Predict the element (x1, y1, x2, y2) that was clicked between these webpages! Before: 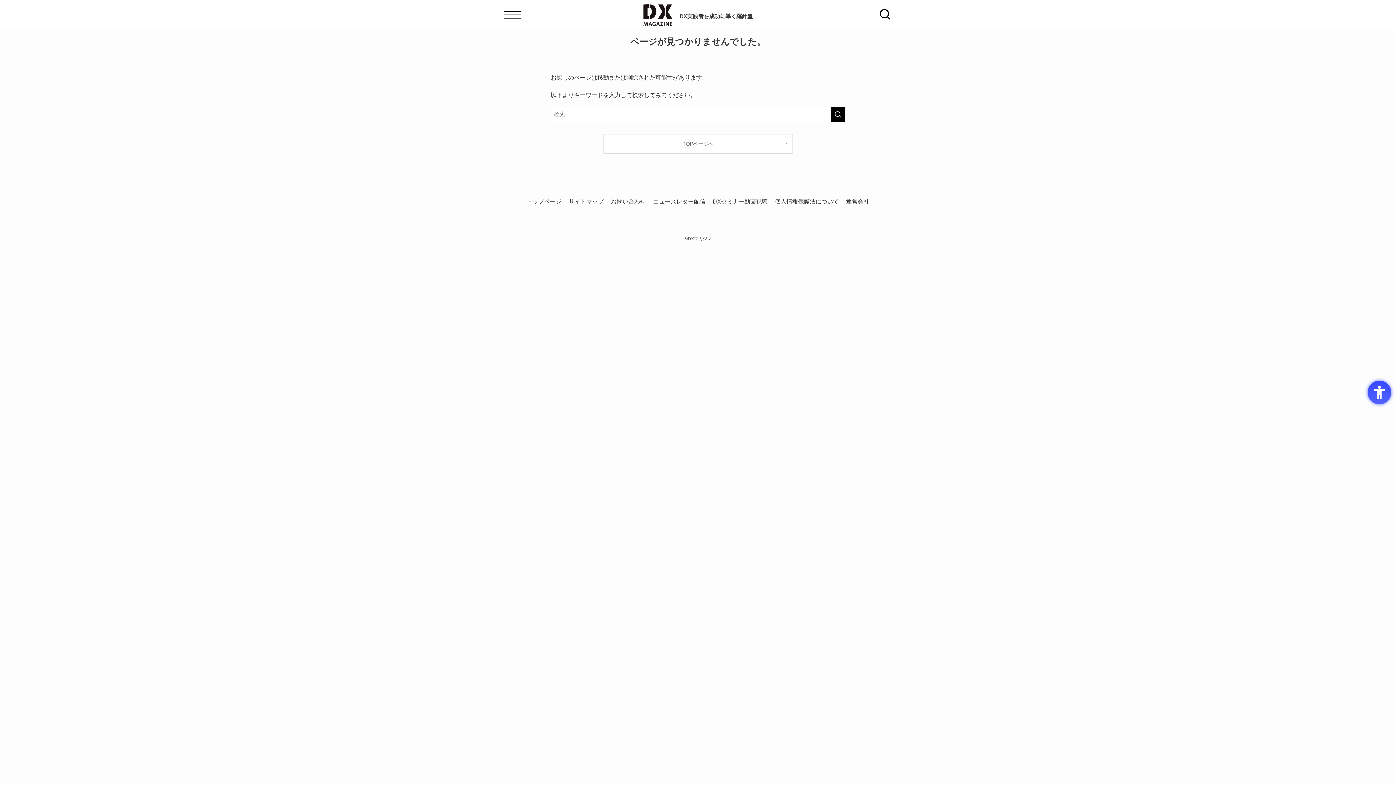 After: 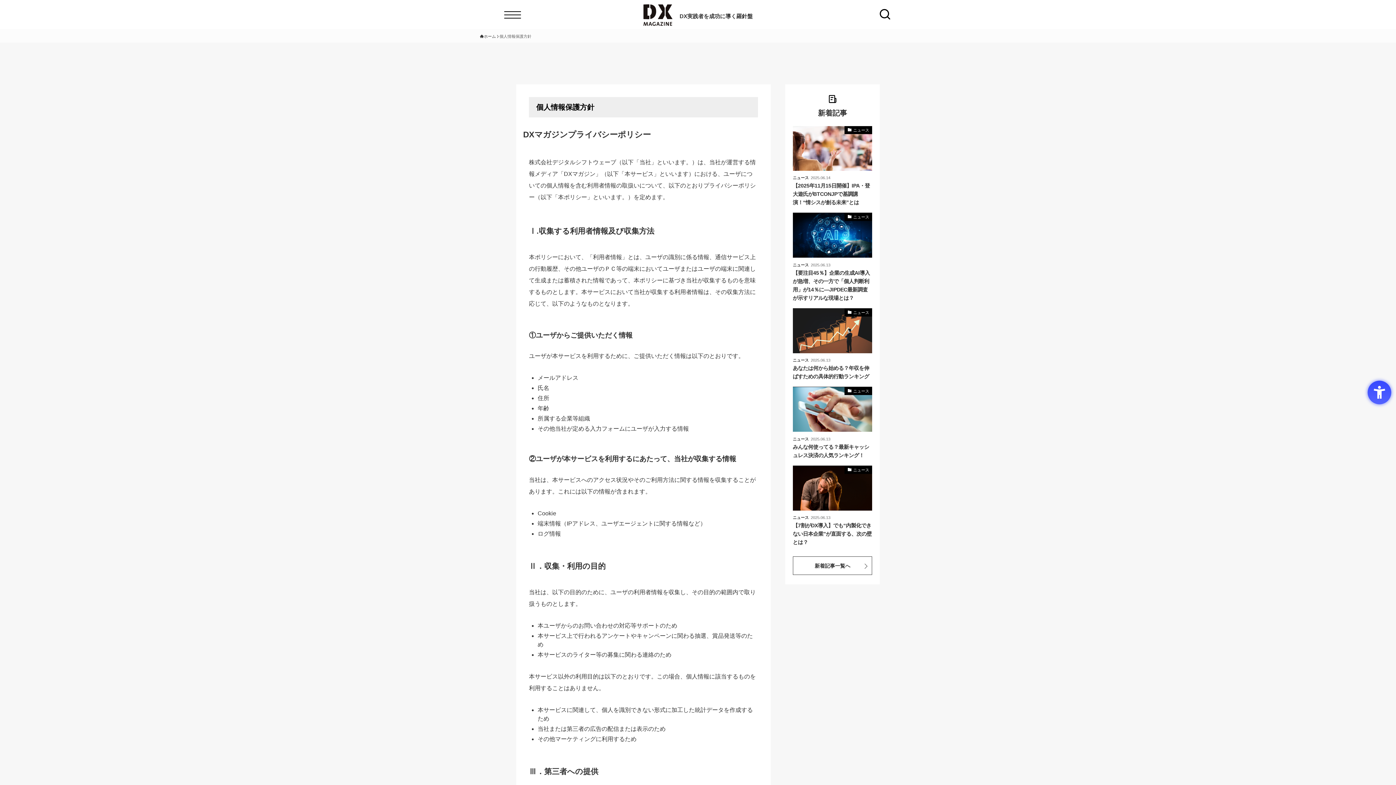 Action: label: 個人情報保護法について bbox: (775, 198, 839, 204)